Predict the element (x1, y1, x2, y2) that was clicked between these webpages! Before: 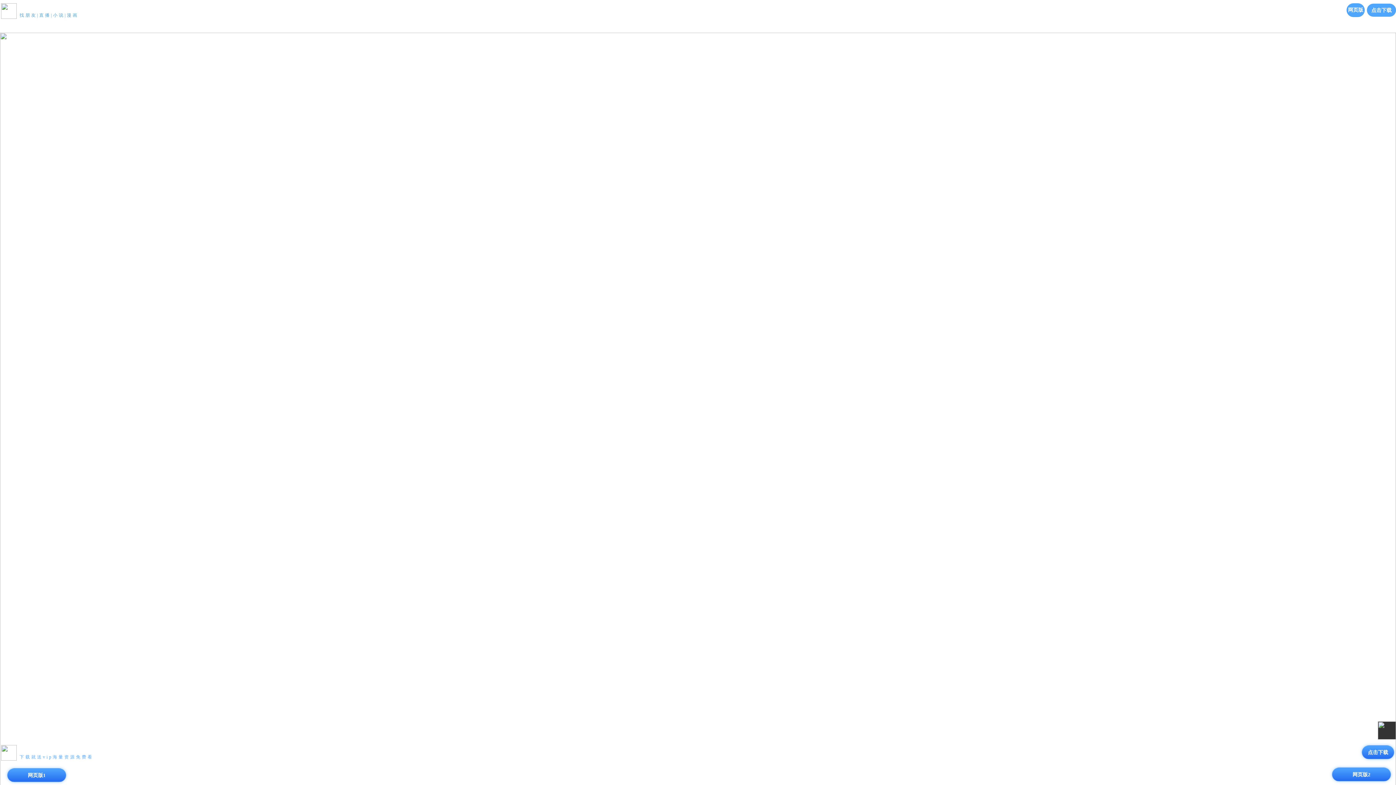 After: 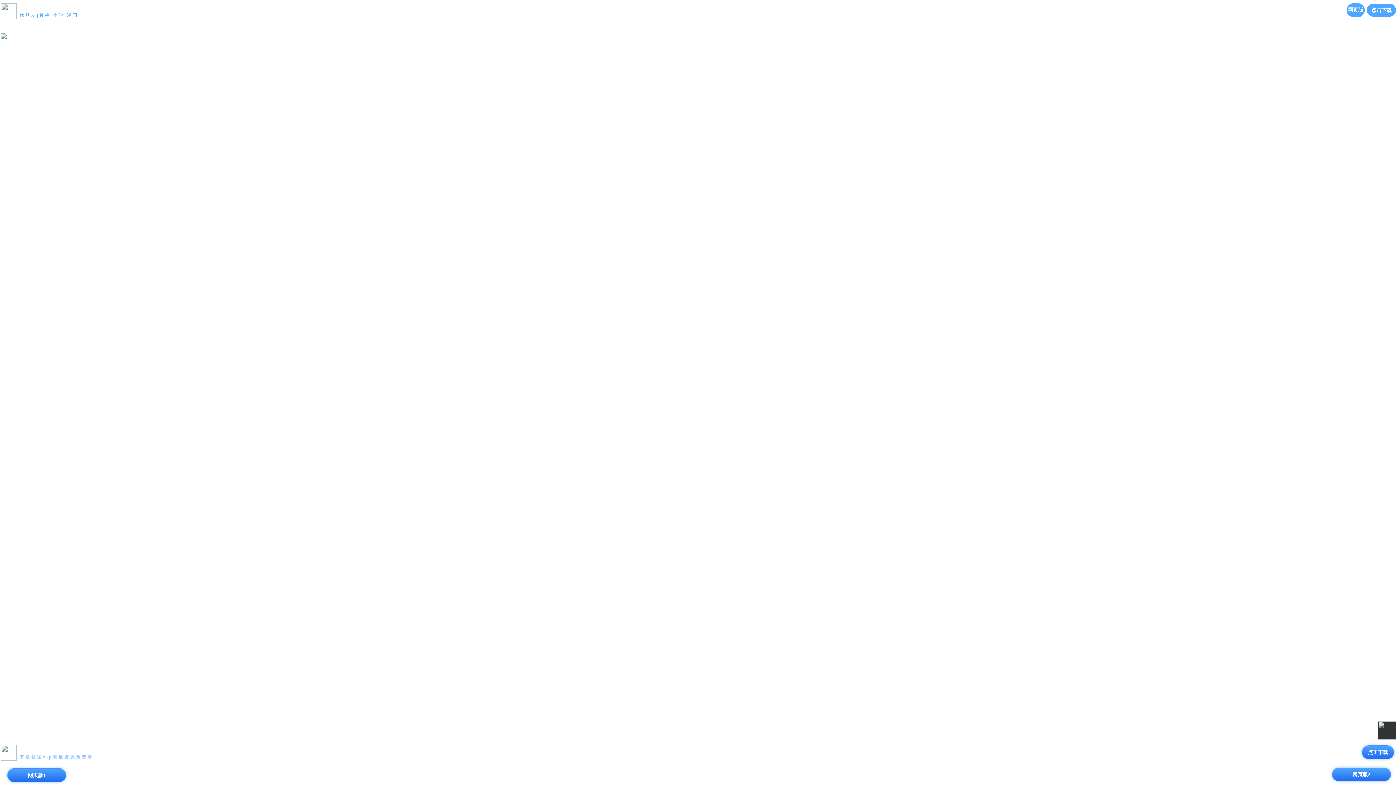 Action: bbox: (1367, 3, 1396, 16) label: 点击下载